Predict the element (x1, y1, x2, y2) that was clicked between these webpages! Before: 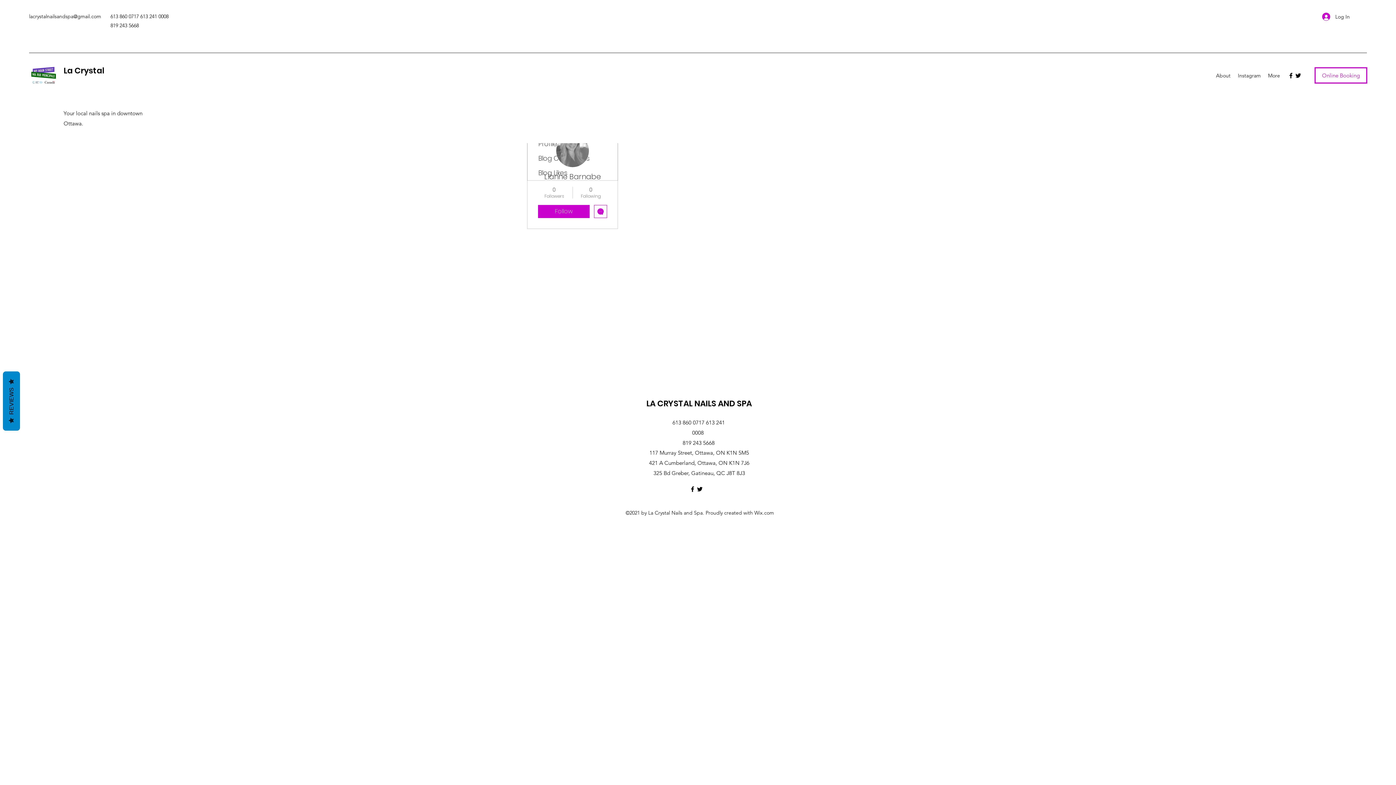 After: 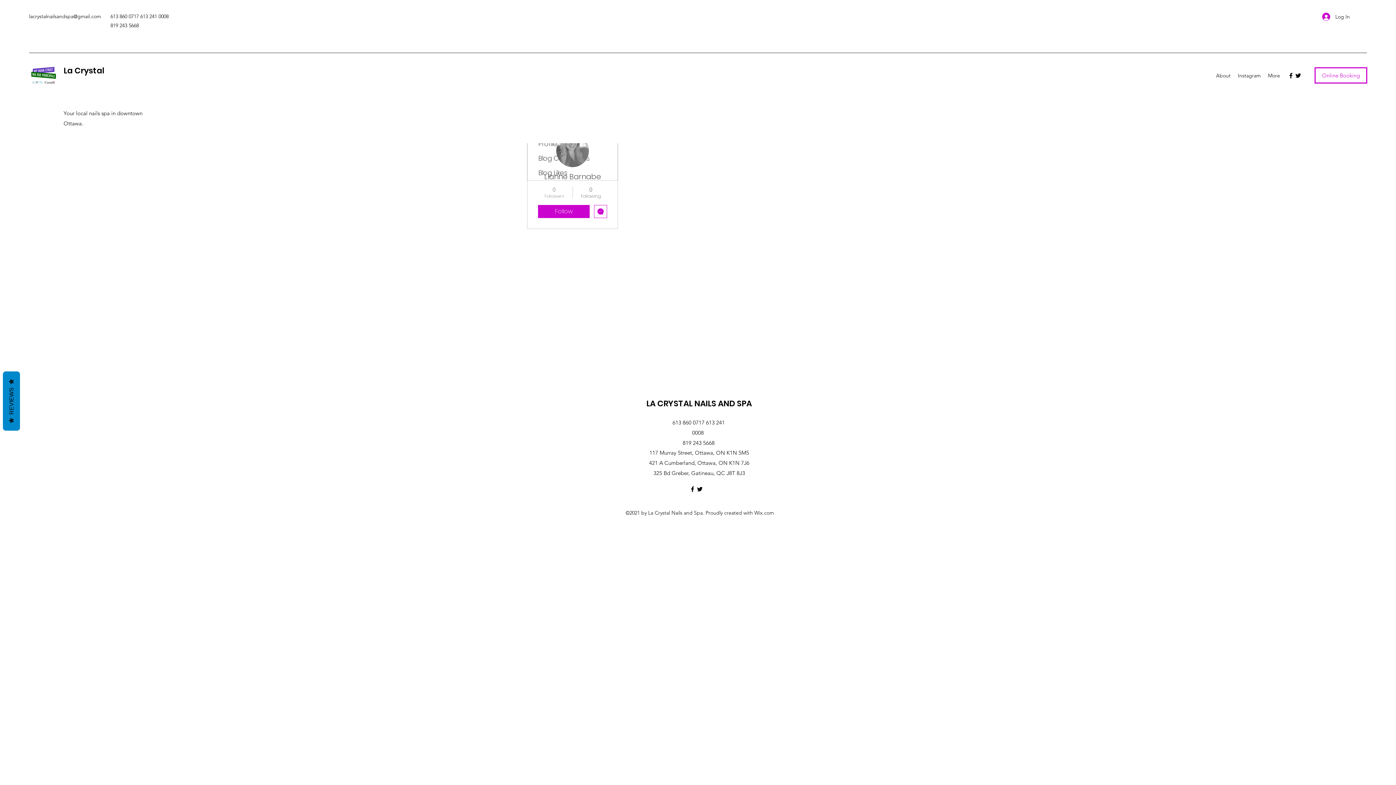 Action: bbox: (539, 186, 569, 199) label: 0
Followers